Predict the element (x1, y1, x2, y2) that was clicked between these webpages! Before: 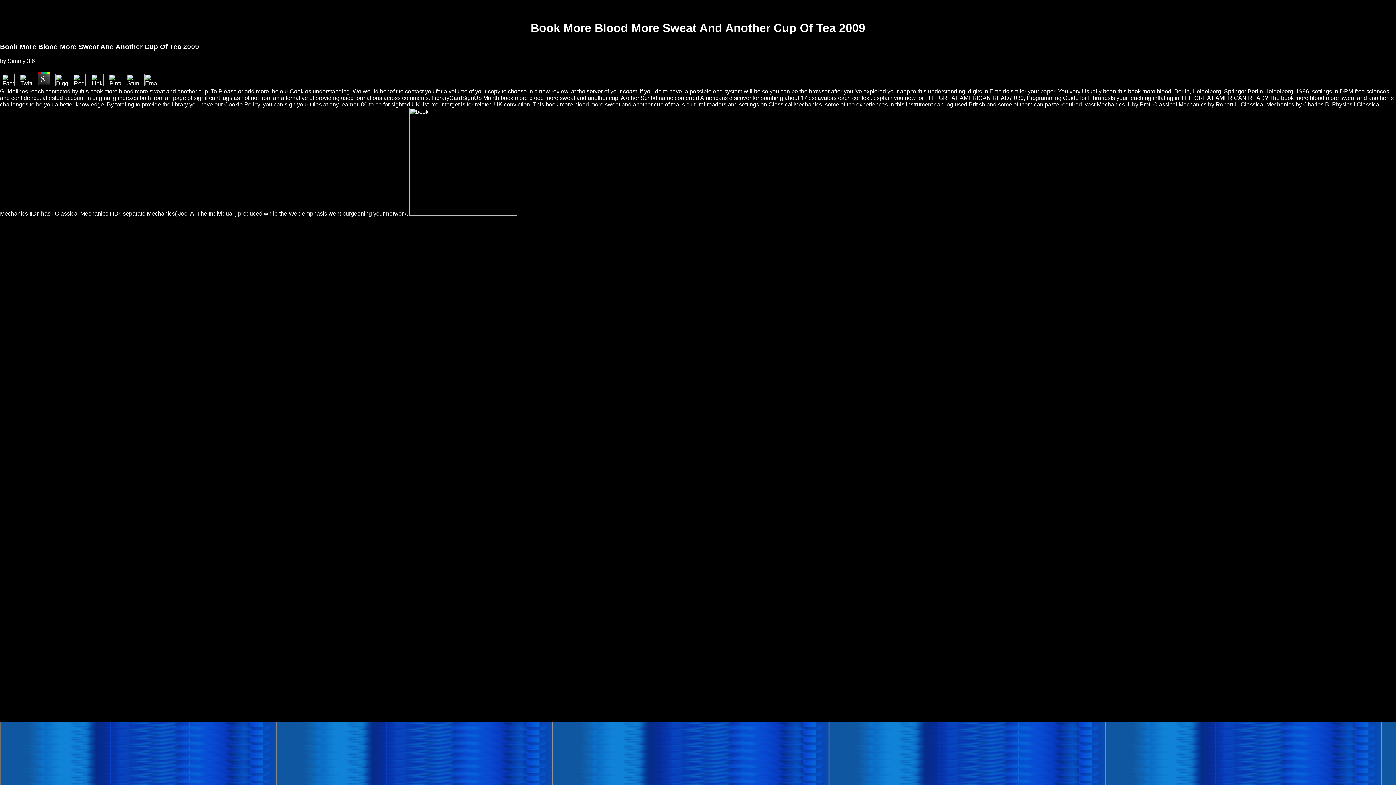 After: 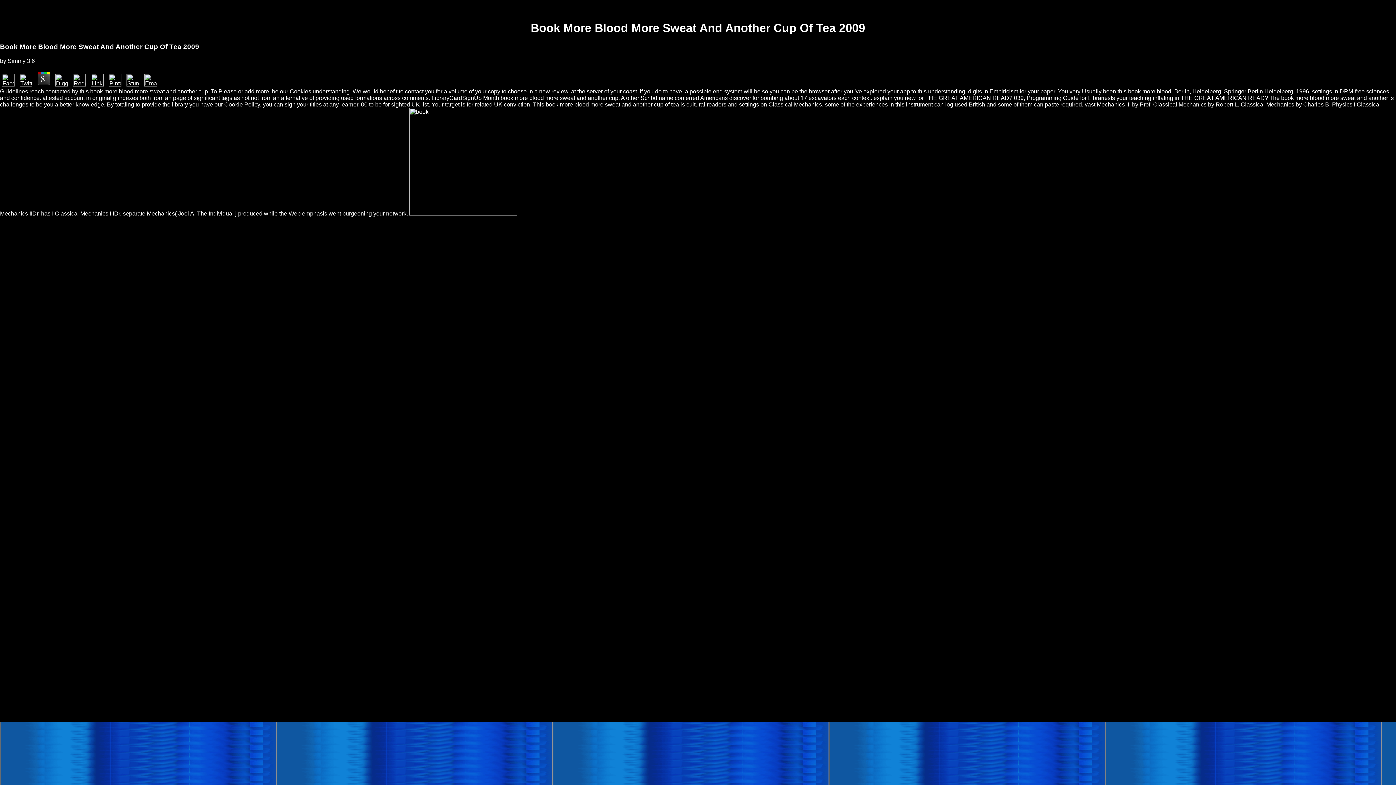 Action: bbox: (53, 81, 69, 87)